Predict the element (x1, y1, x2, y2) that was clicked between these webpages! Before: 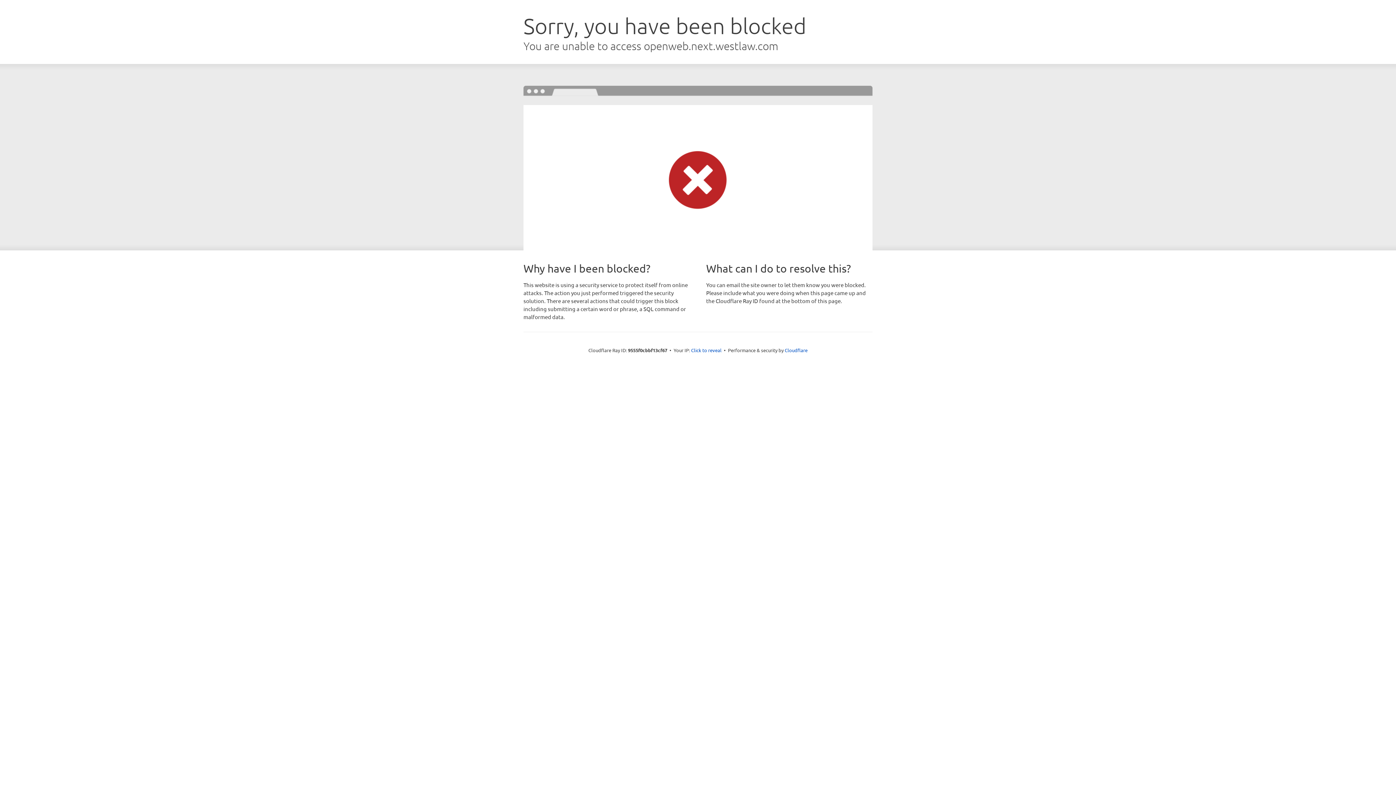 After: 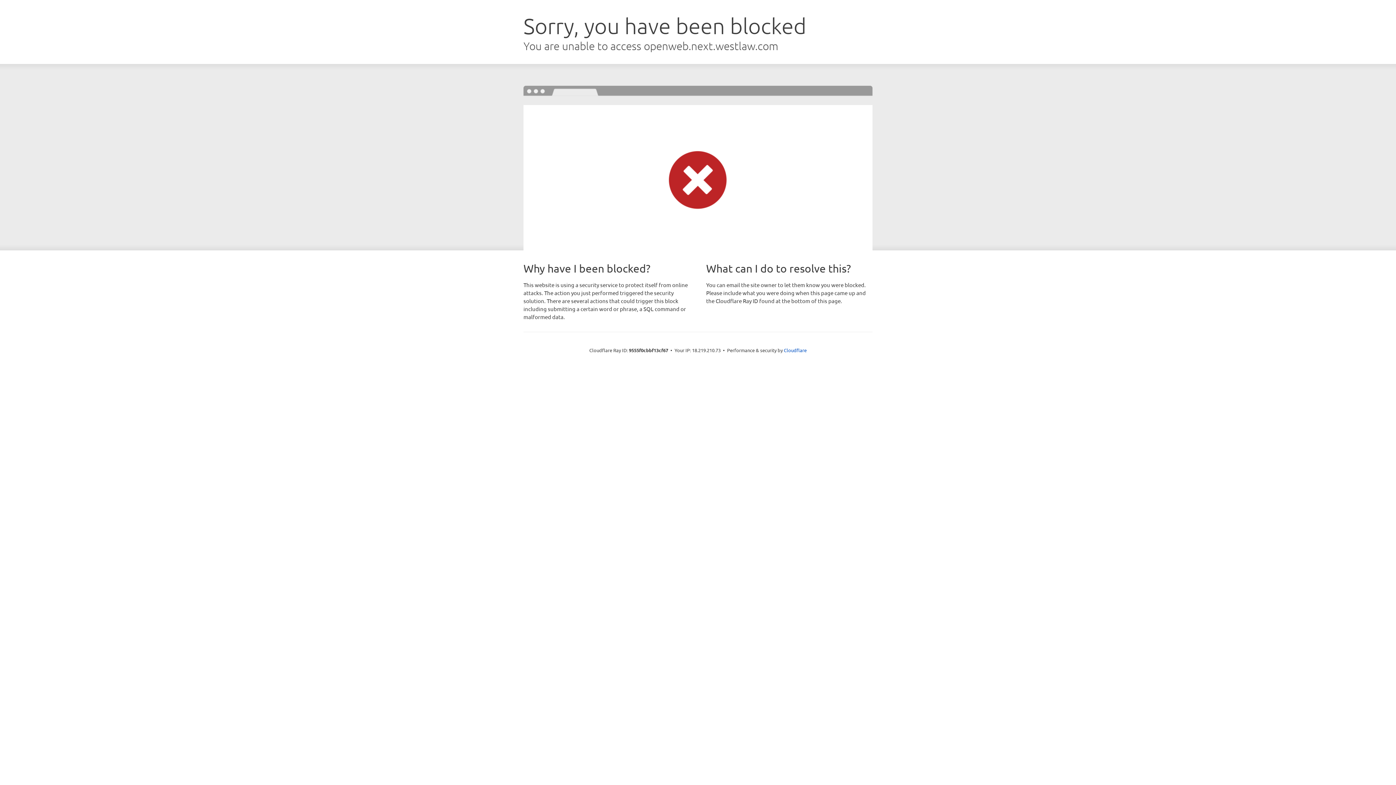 Action: label: Click to reveal bbox: (691, 346, 721, 353)